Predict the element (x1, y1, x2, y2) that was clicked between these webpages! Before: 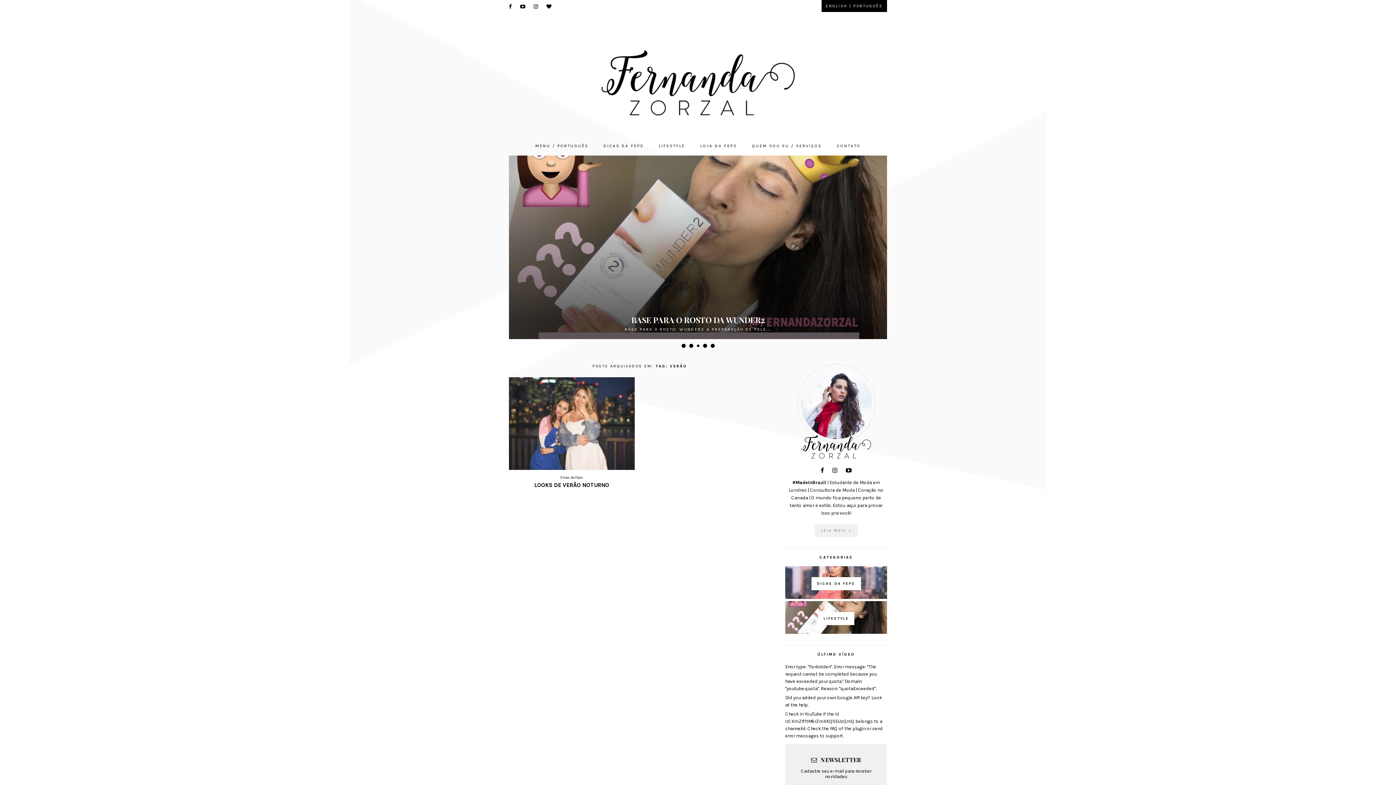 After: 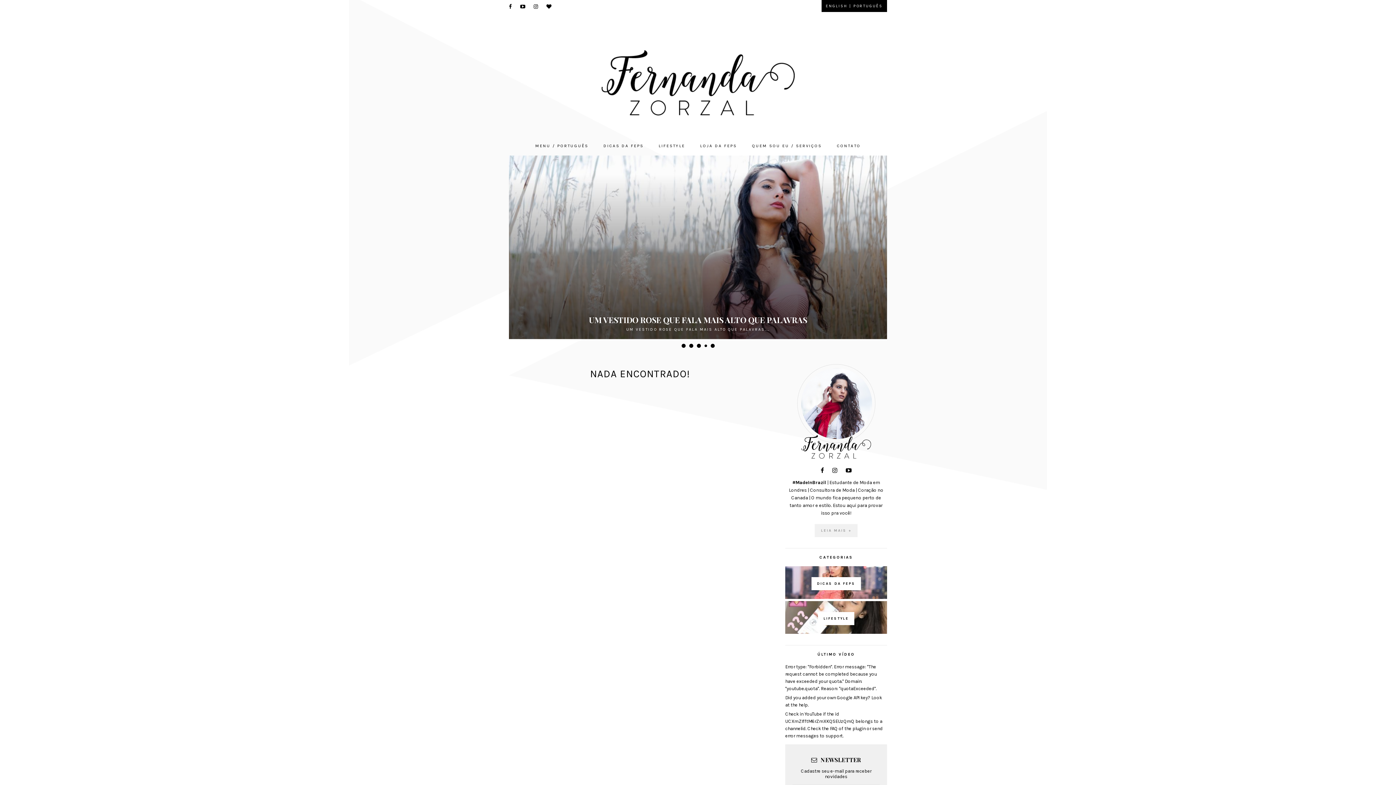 Action: label: LEIA MAIS + bbox: (815, 524, 857, 537)